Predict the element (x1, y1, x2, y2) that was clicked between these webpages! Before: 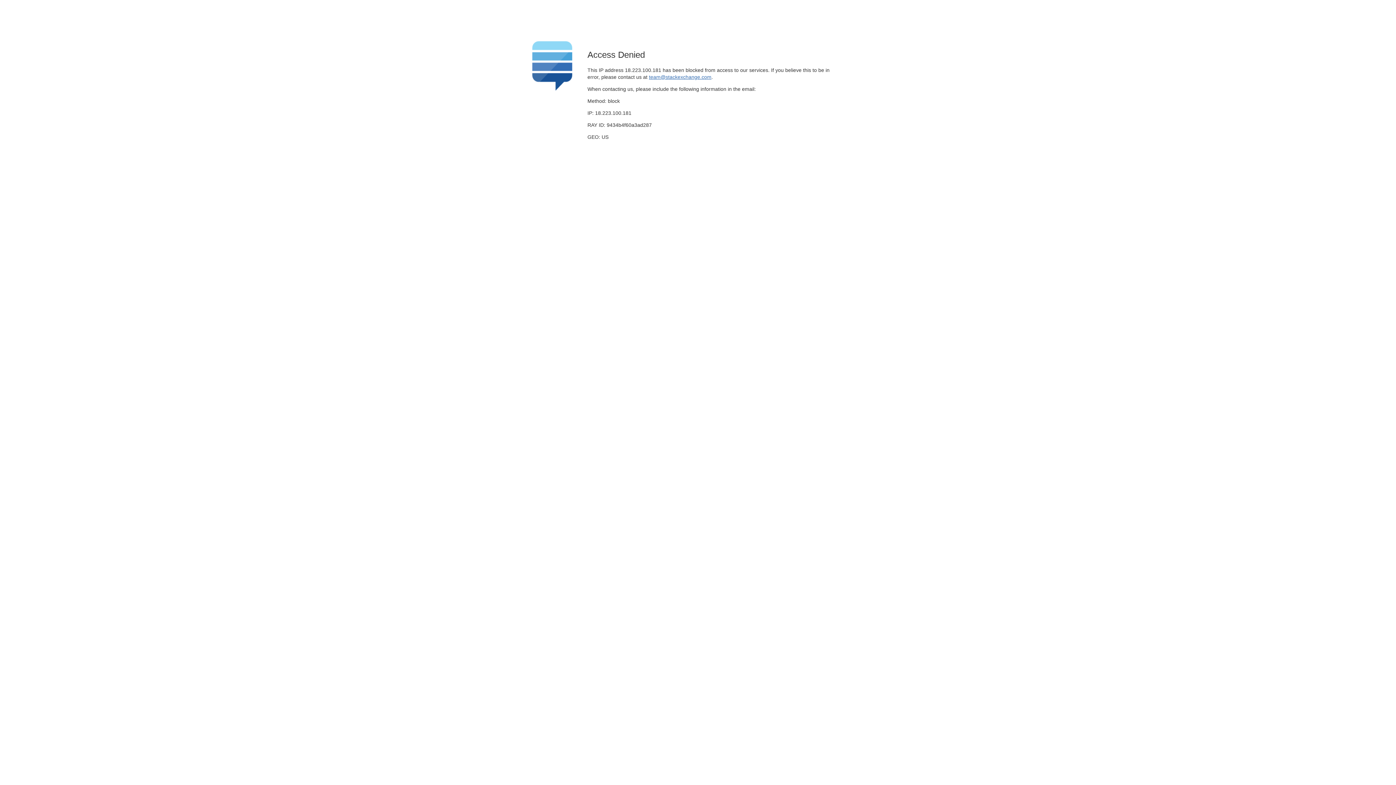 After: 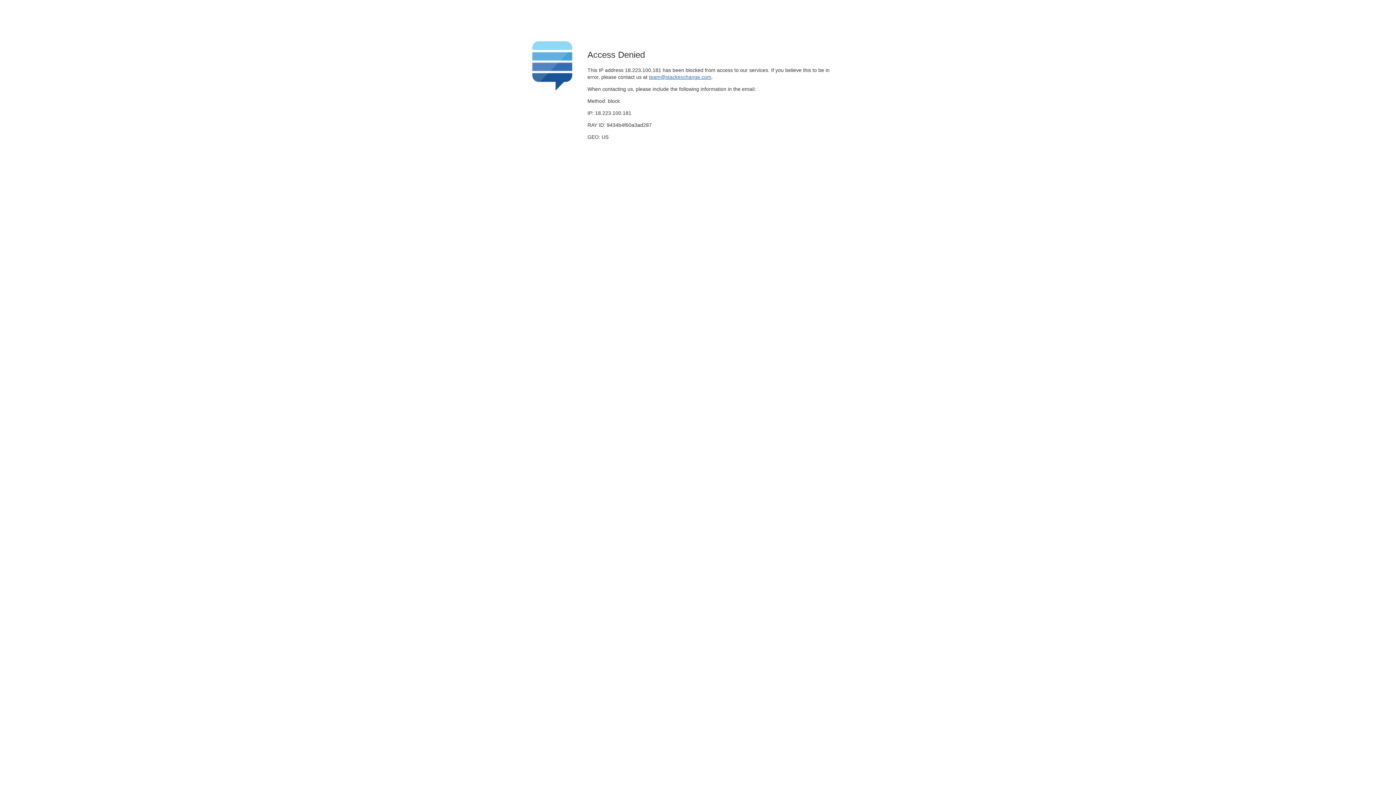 Action: bbox: (649, 74, 711, 79) label: team@stackexchange.com